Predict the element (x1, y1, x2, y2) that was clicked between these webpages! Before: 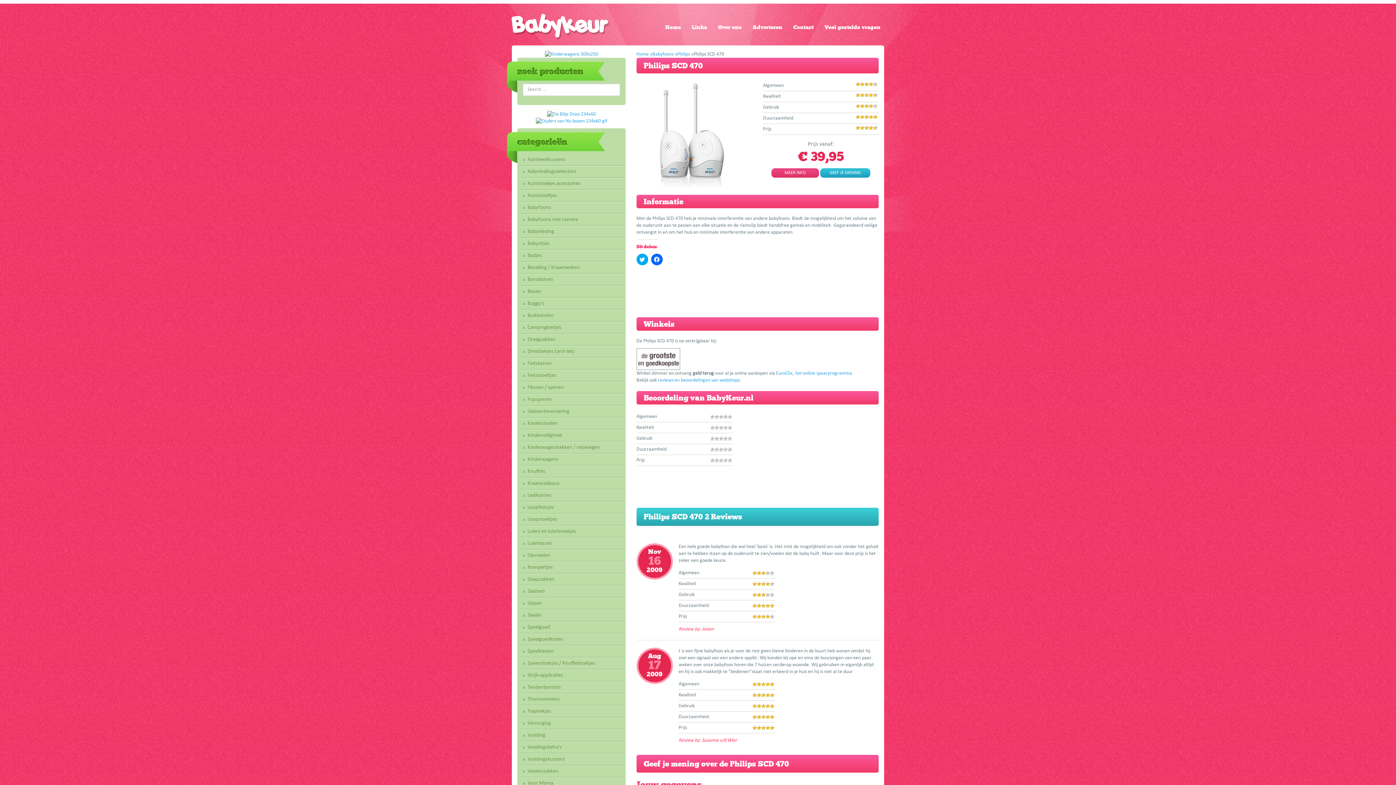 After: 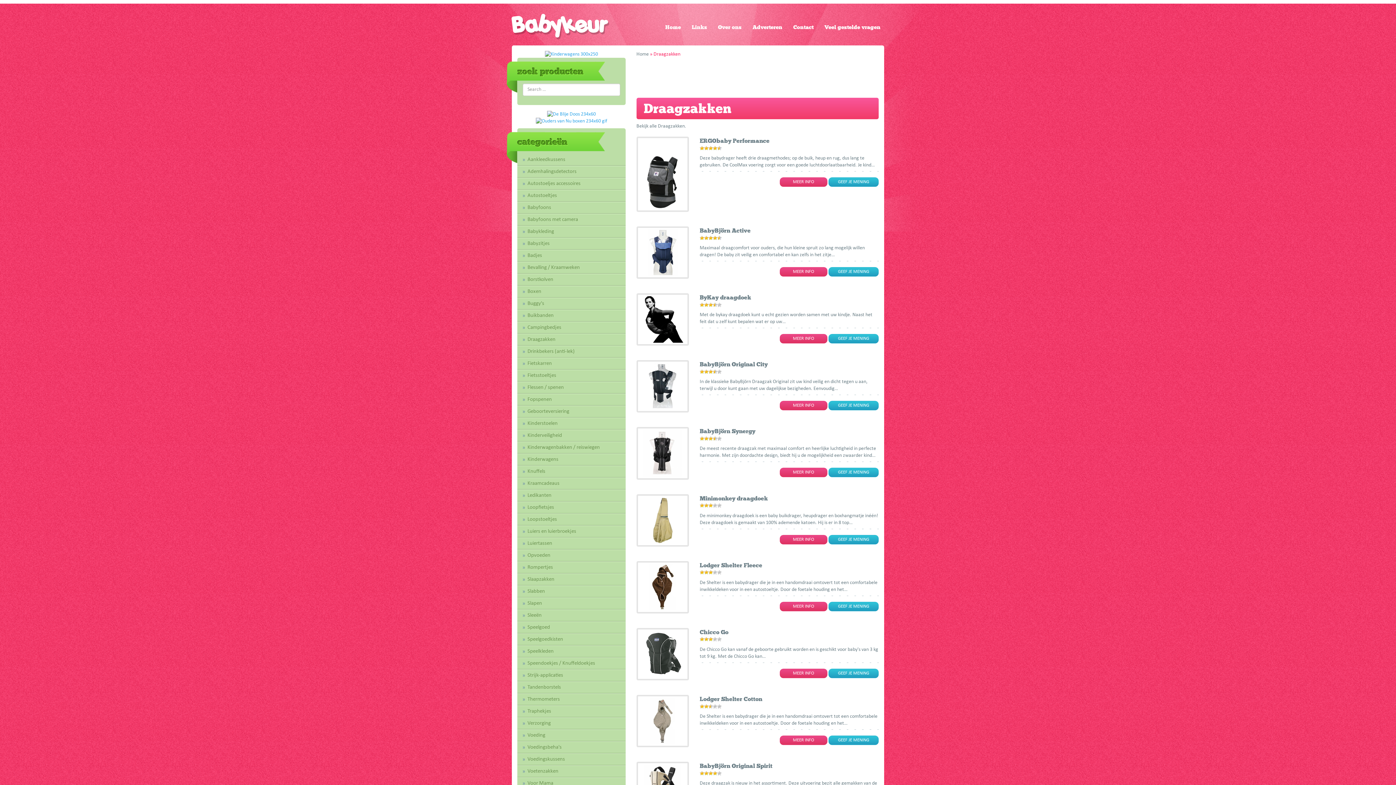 Action: bbox: (527, 337, 555, 342) label: Draagzakken